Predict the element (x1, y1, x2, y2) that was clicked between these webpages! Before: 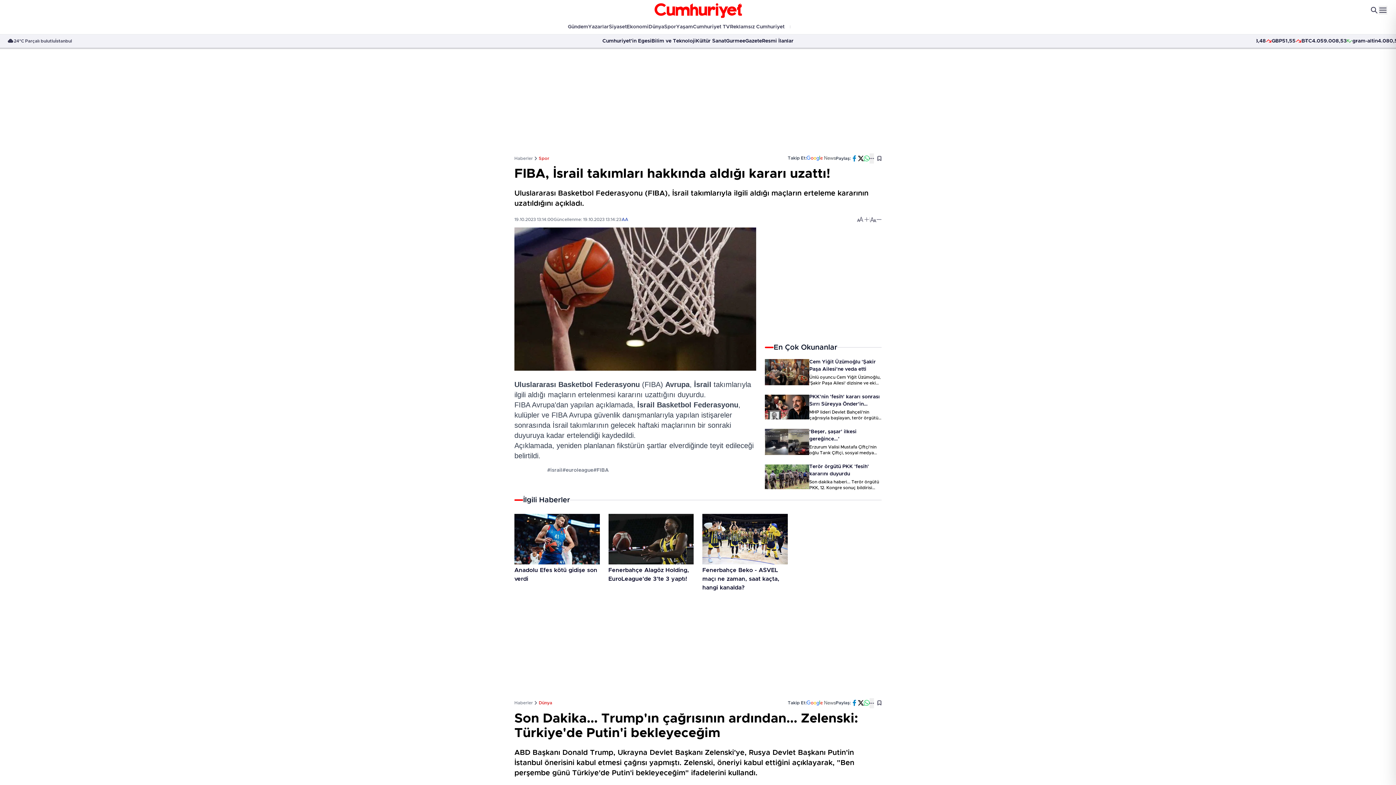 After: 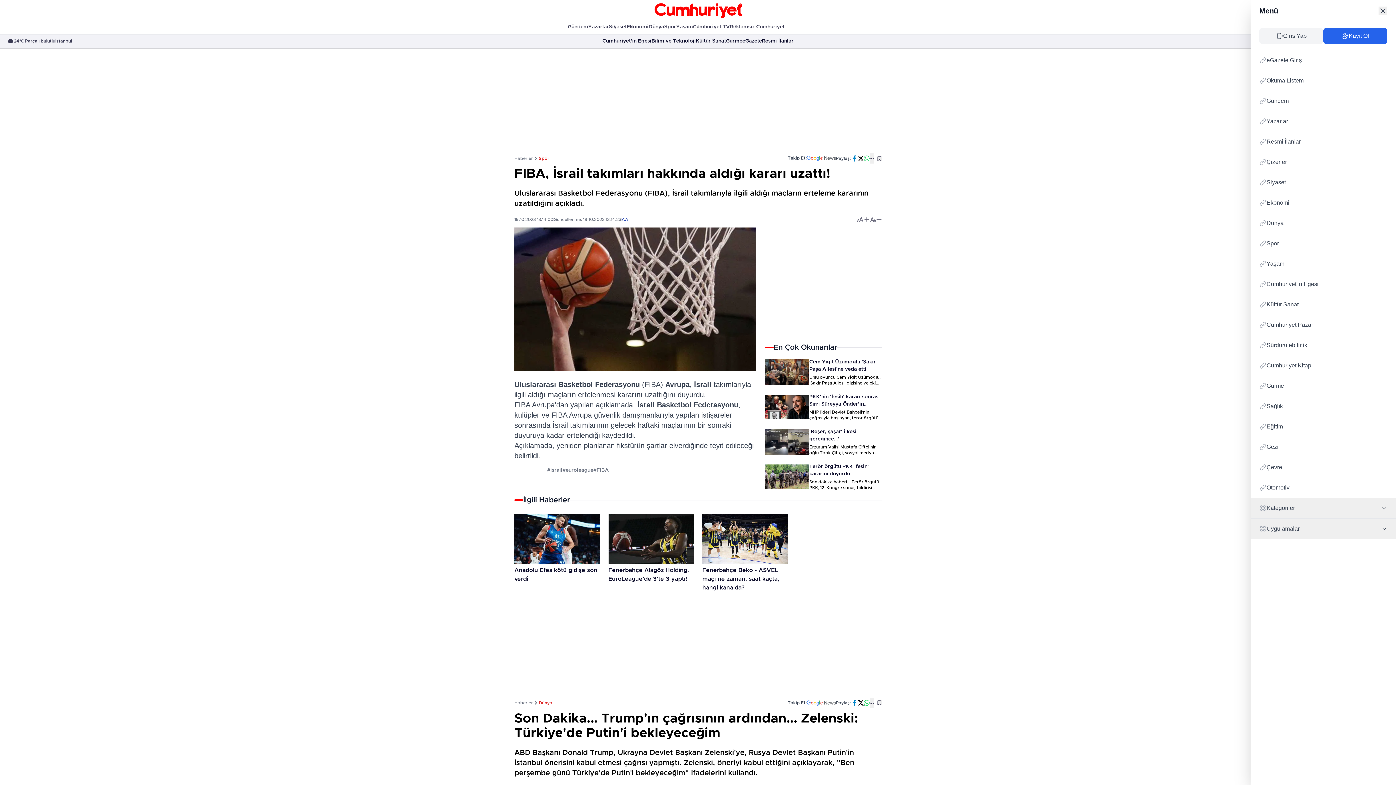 Action: bbox: (1378, 5, 1387, 14)